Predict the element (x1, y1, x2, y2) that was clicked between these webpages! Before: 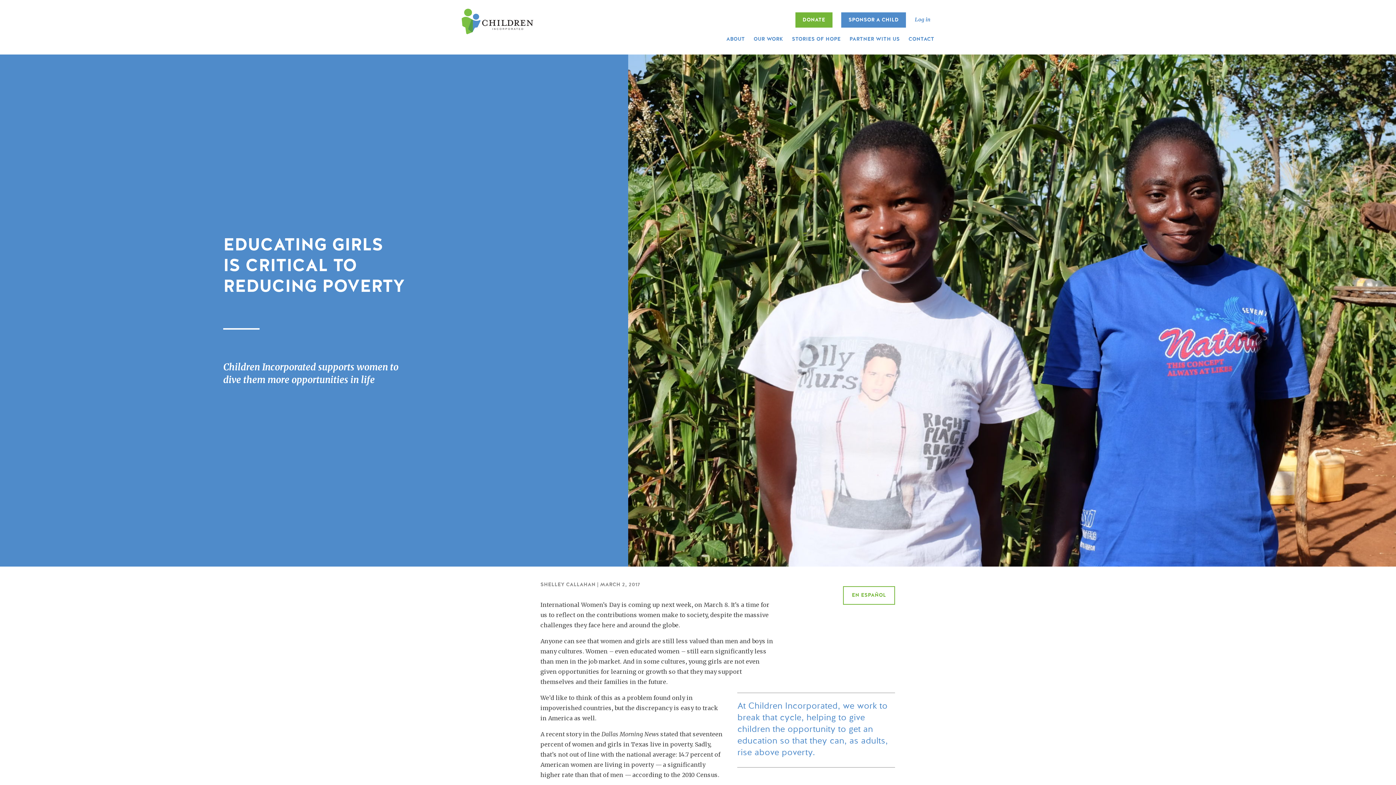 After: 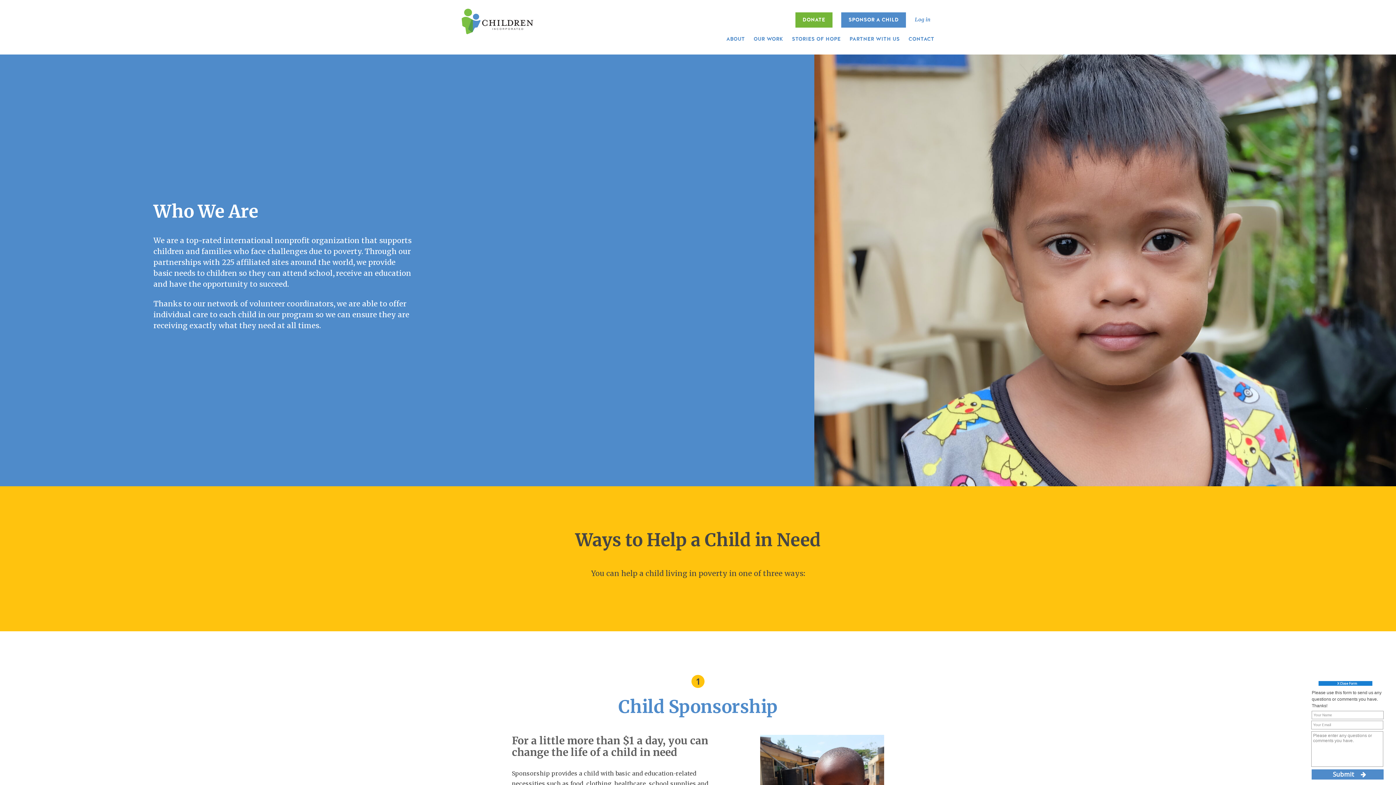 Action: bbox: (726, 35, 745, 42) label: ABOUT